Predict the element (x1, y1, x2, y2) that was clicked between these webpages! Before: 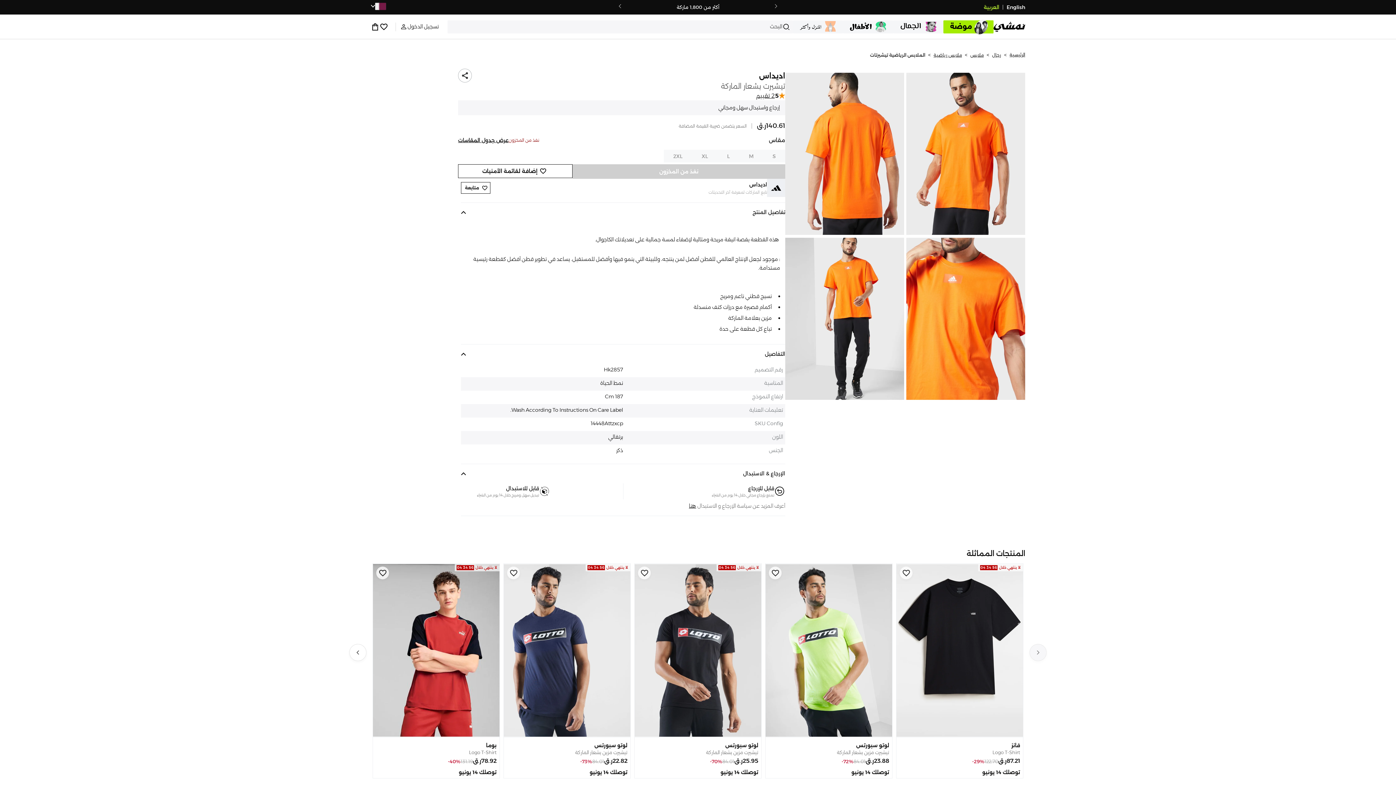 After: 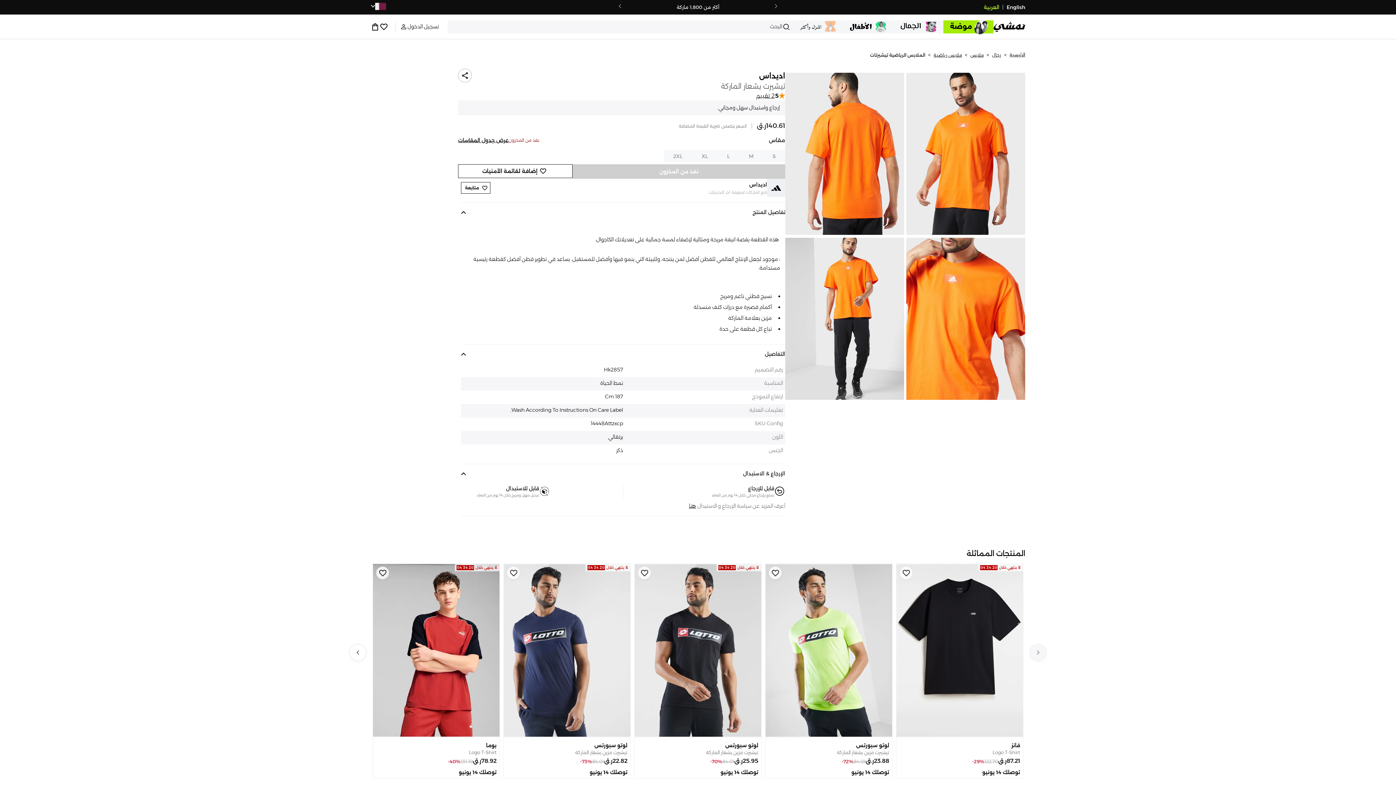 Action: bbox: (984, 3, 999, 11) label: العربية